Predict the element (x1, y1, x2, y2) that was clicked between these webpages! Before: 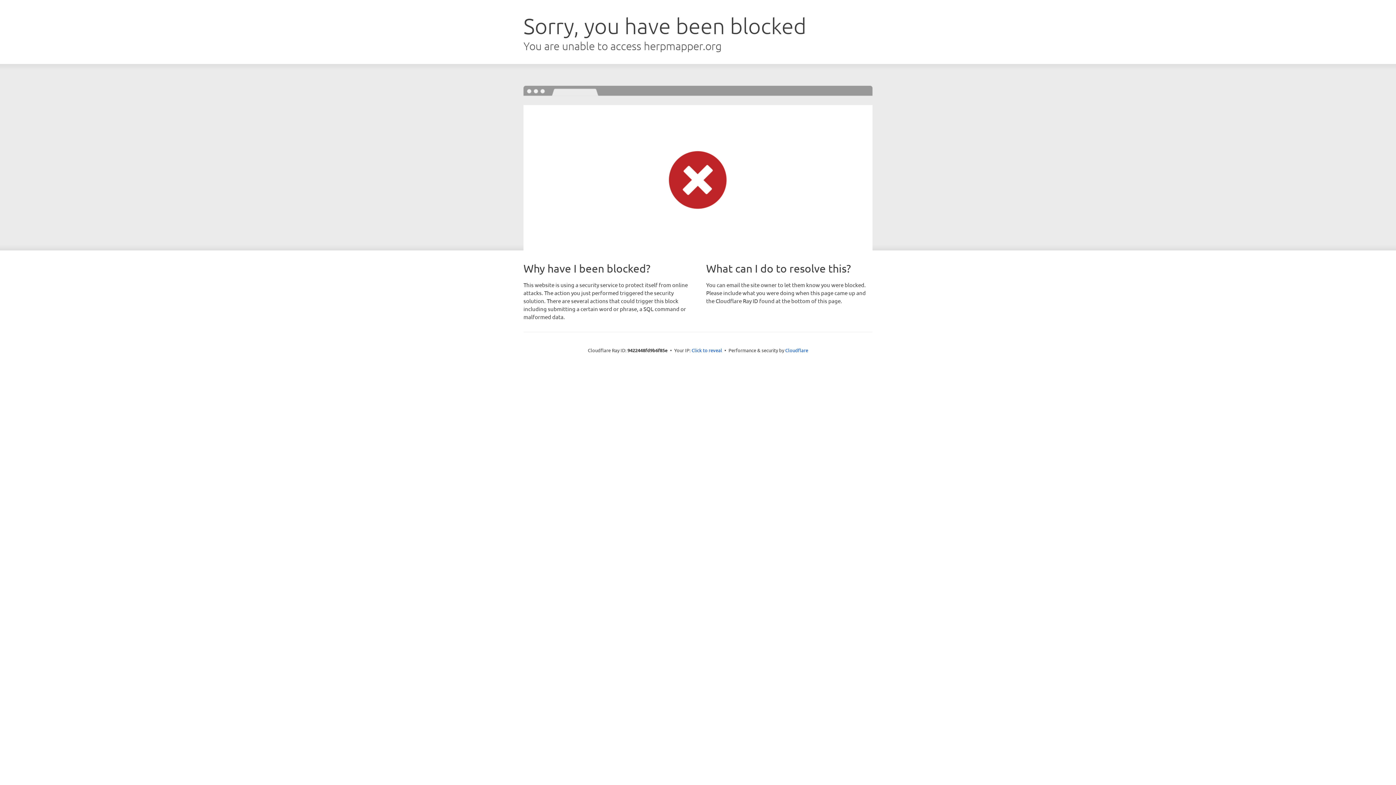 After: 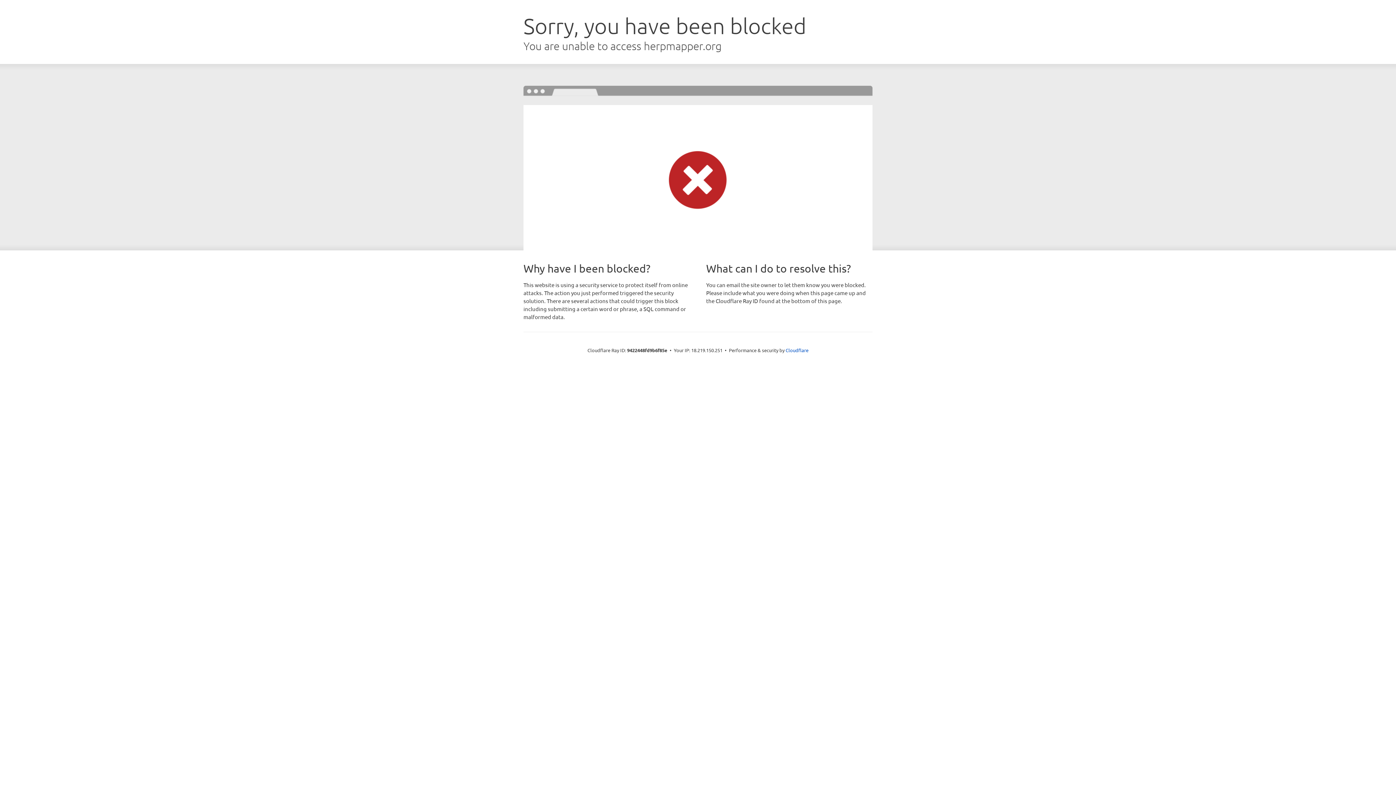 Action: bbox: (691, 346, 722, 353) label: Click to reveal